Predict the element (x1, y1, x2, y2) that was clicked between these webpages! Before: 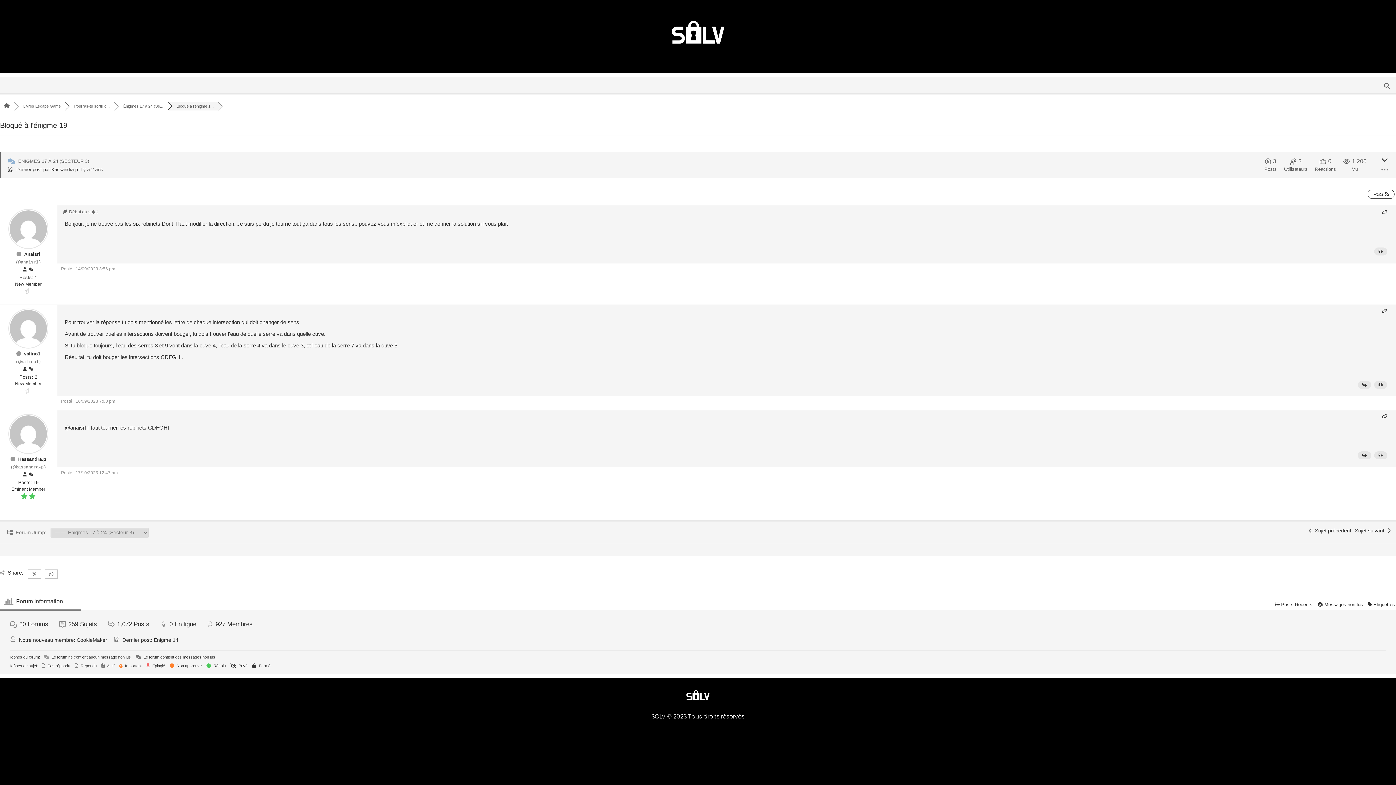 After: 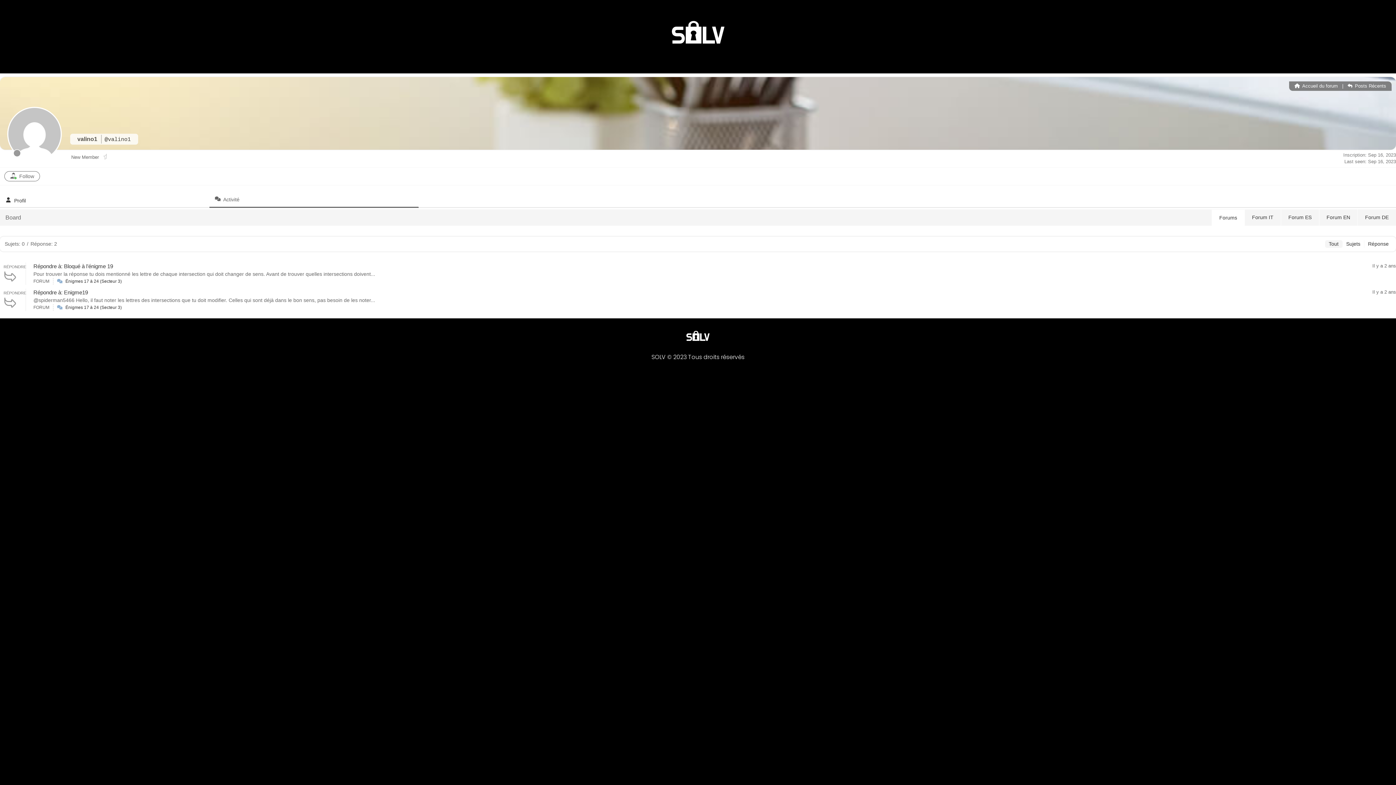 Action: bbox: (28, 366, 33, 372)